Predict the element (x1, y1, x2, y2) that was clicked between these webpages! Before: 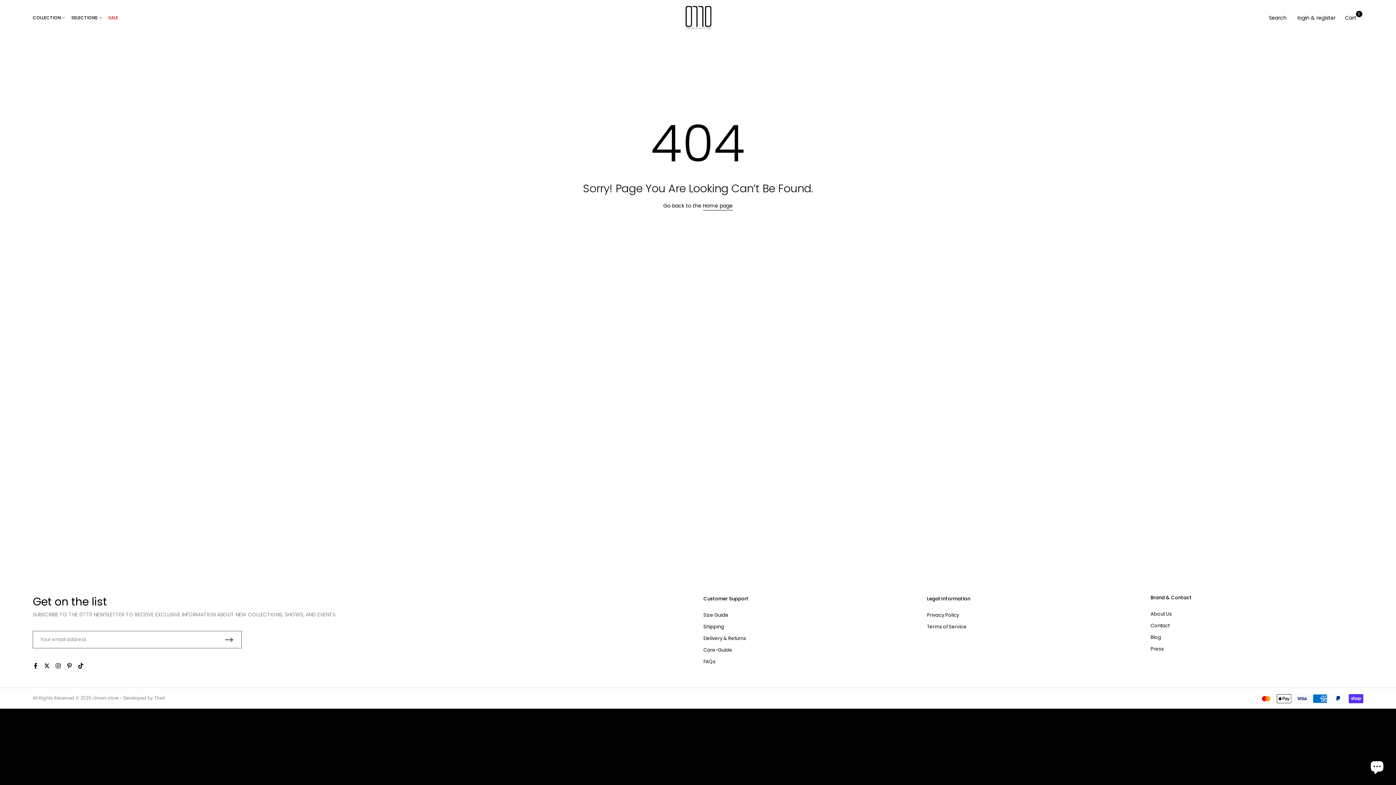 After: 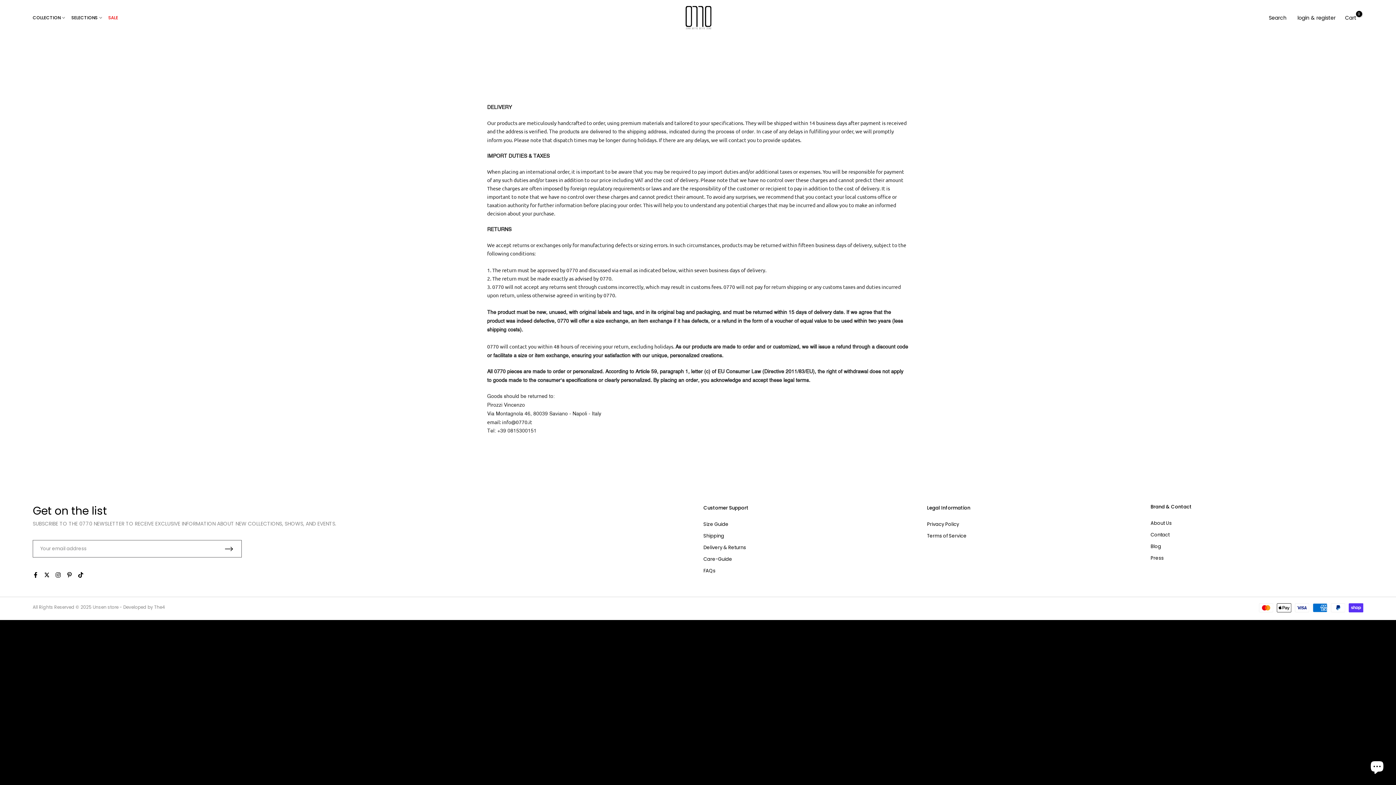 Action: bbox: (703, 635, 746, 642) label: Delivery & Returns